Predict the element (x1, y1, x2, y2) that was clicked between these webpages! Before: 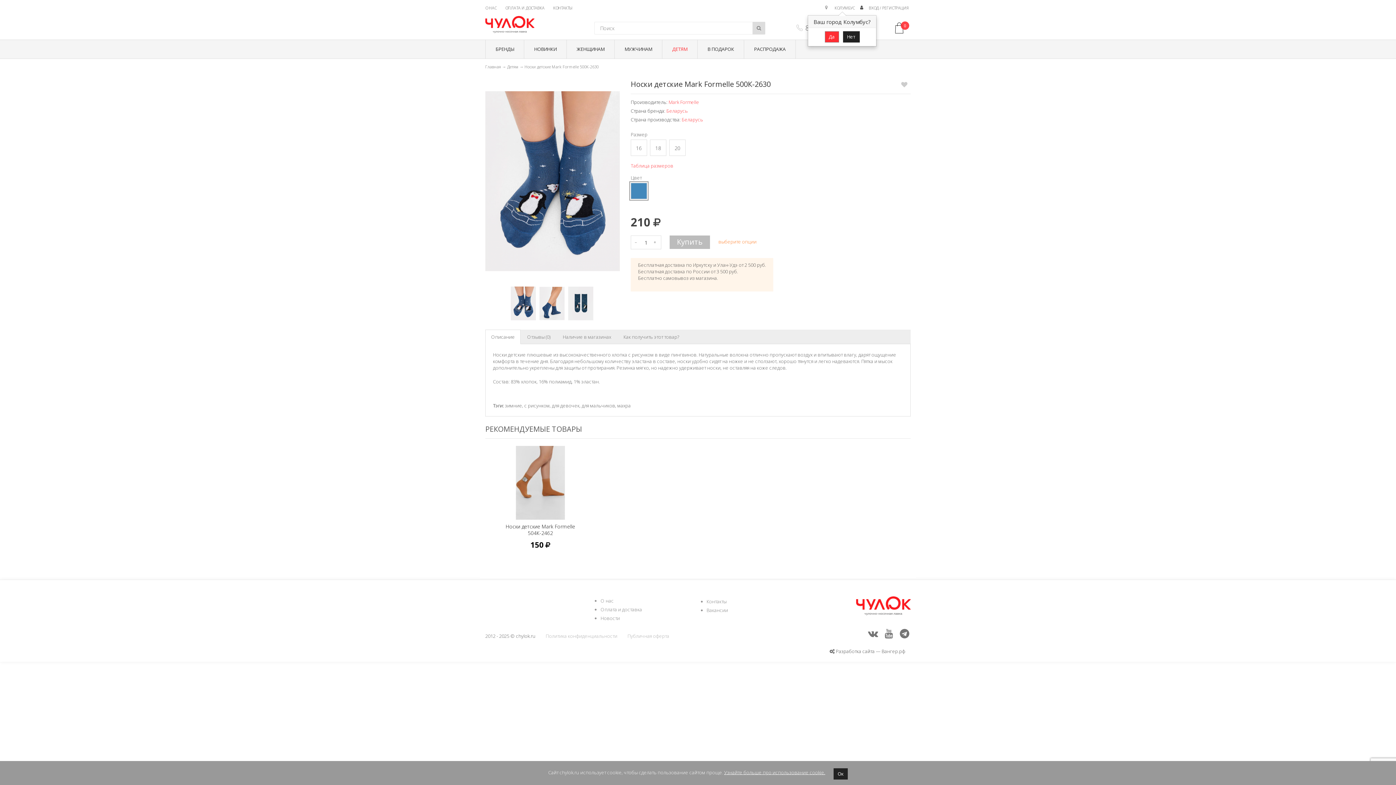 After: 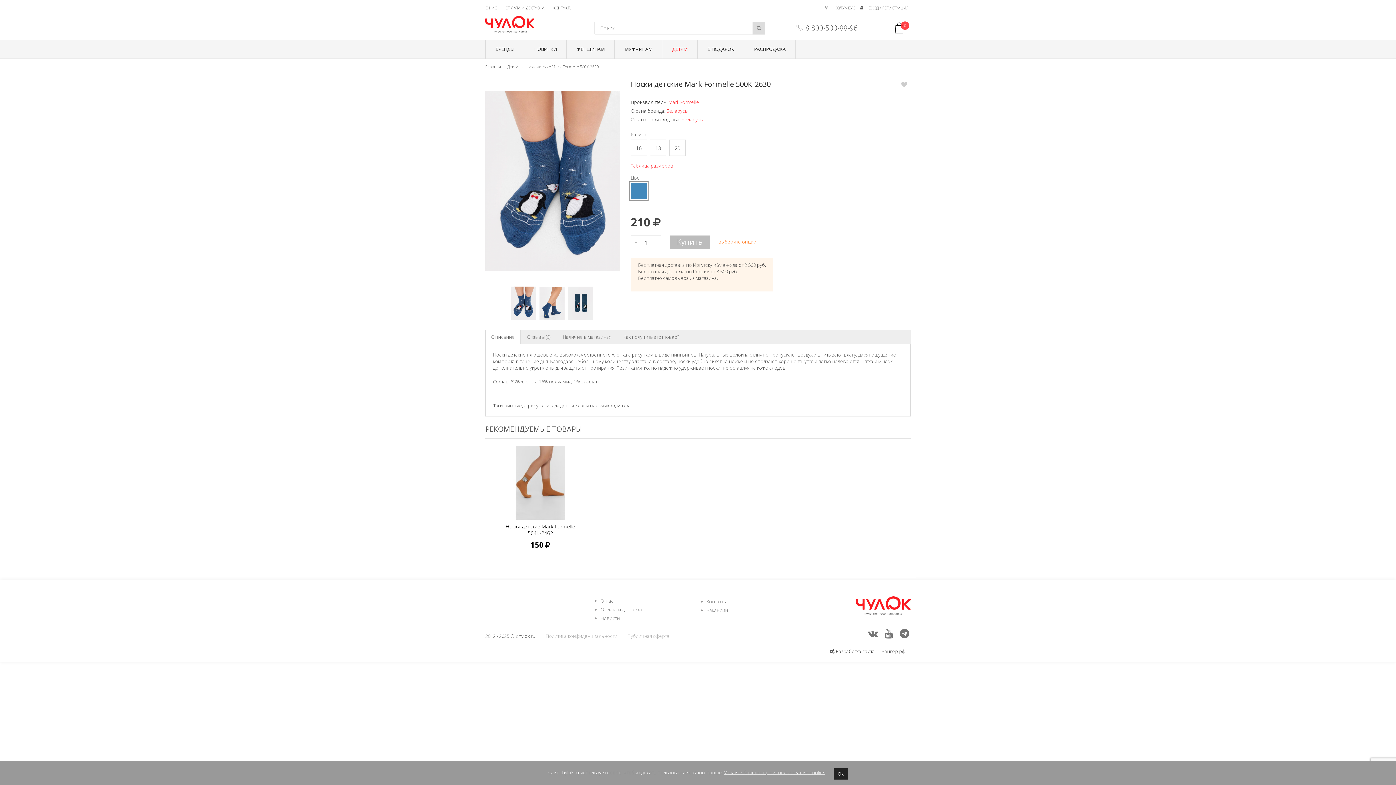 Action: label: Описание bbox: (485, 329, 520, 344)